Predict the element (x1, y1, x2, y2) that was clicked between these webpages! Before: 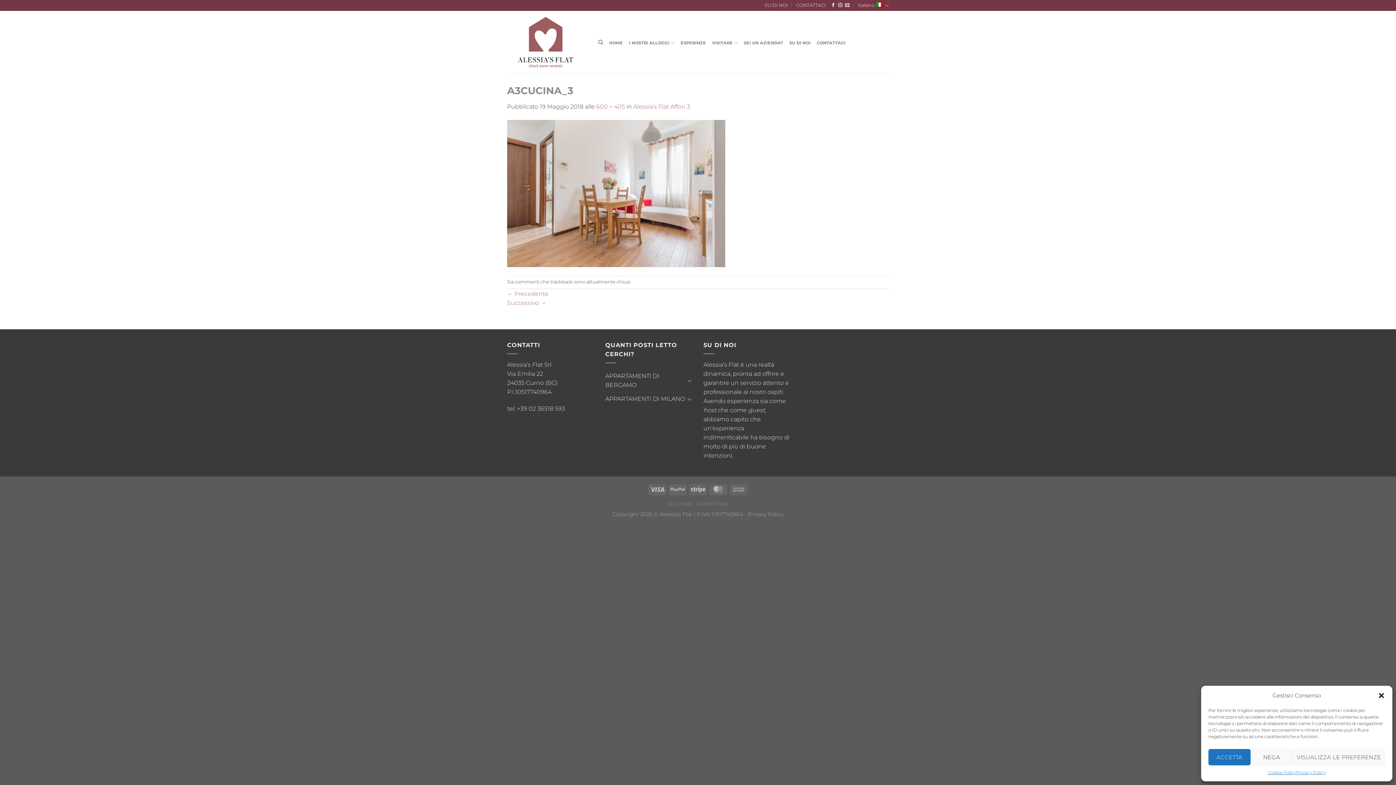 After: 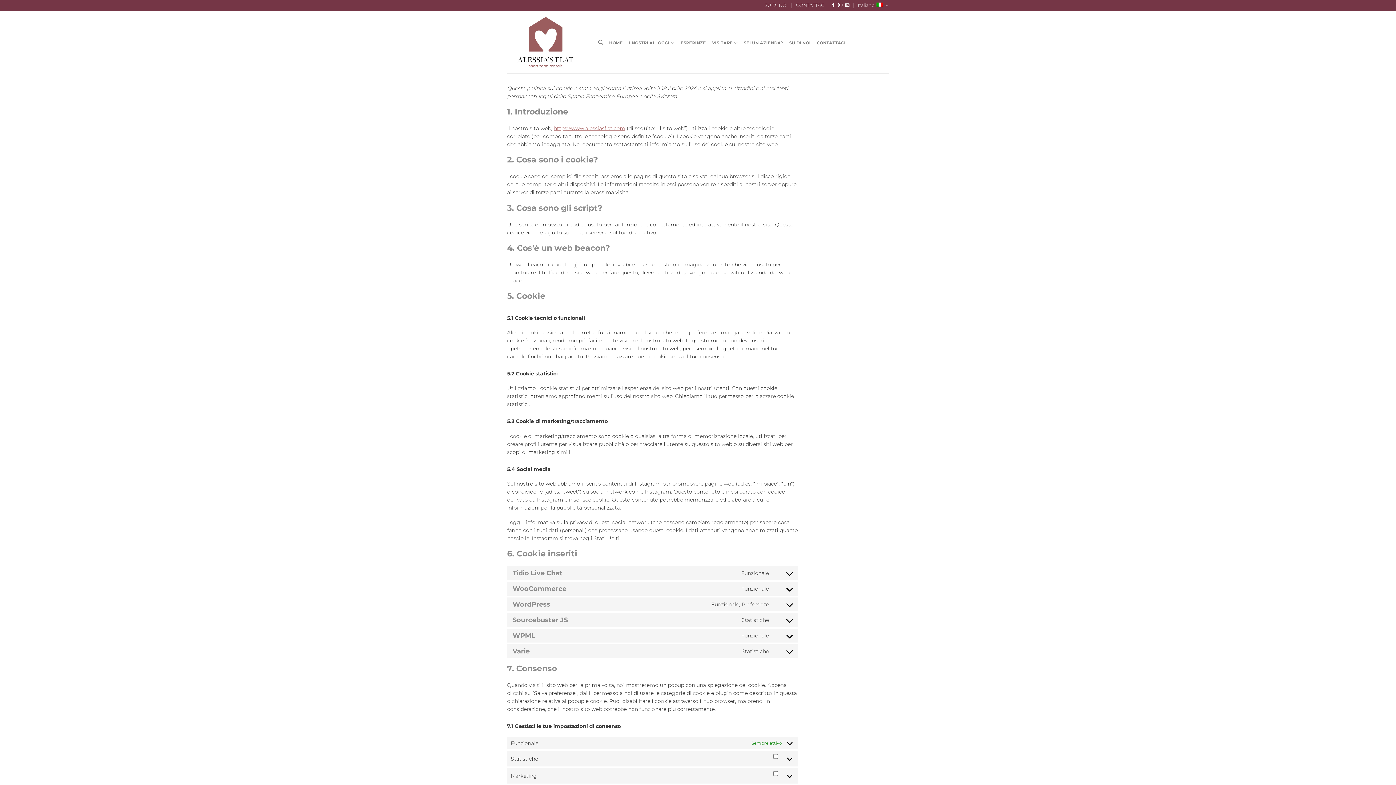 Action: bbox: (1268, 769, 1296, 776) label: Cookie Policy